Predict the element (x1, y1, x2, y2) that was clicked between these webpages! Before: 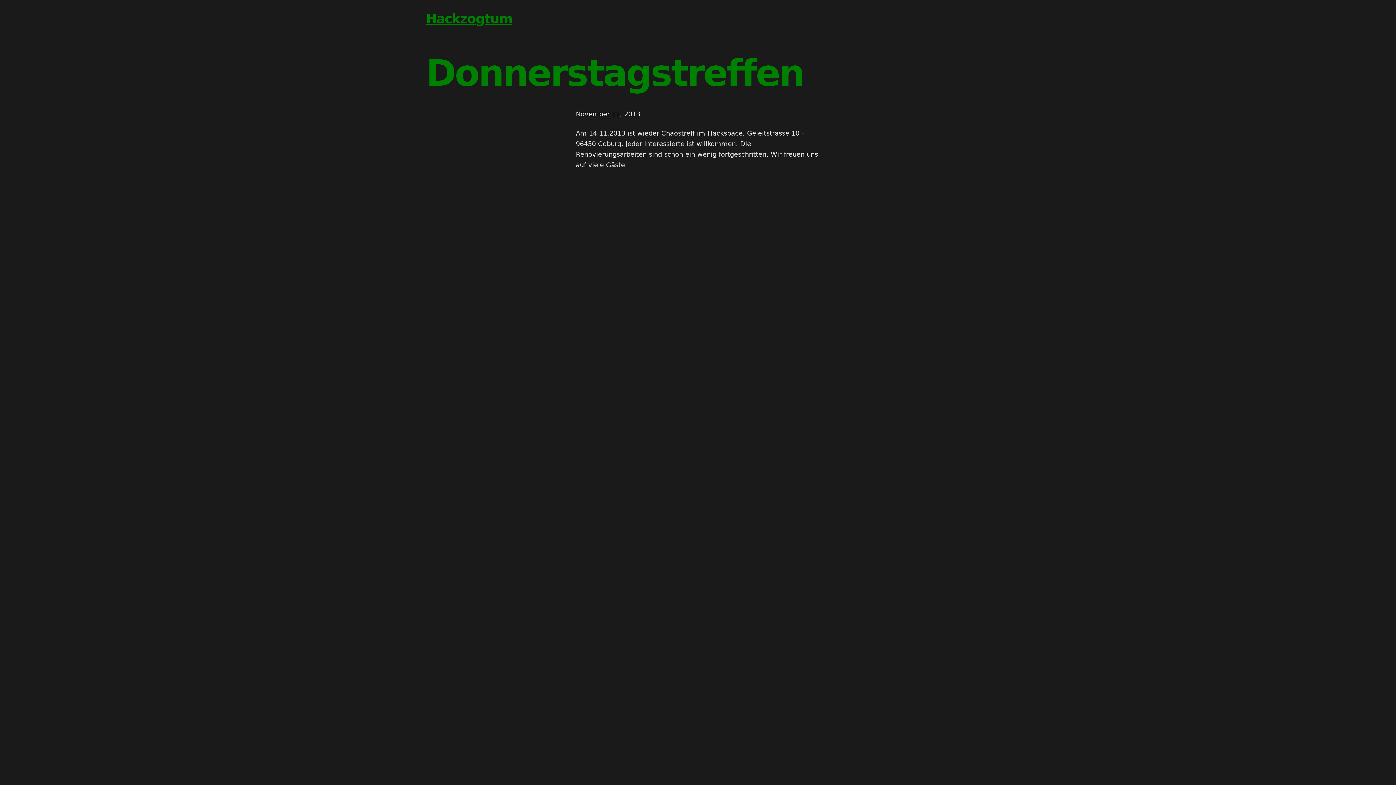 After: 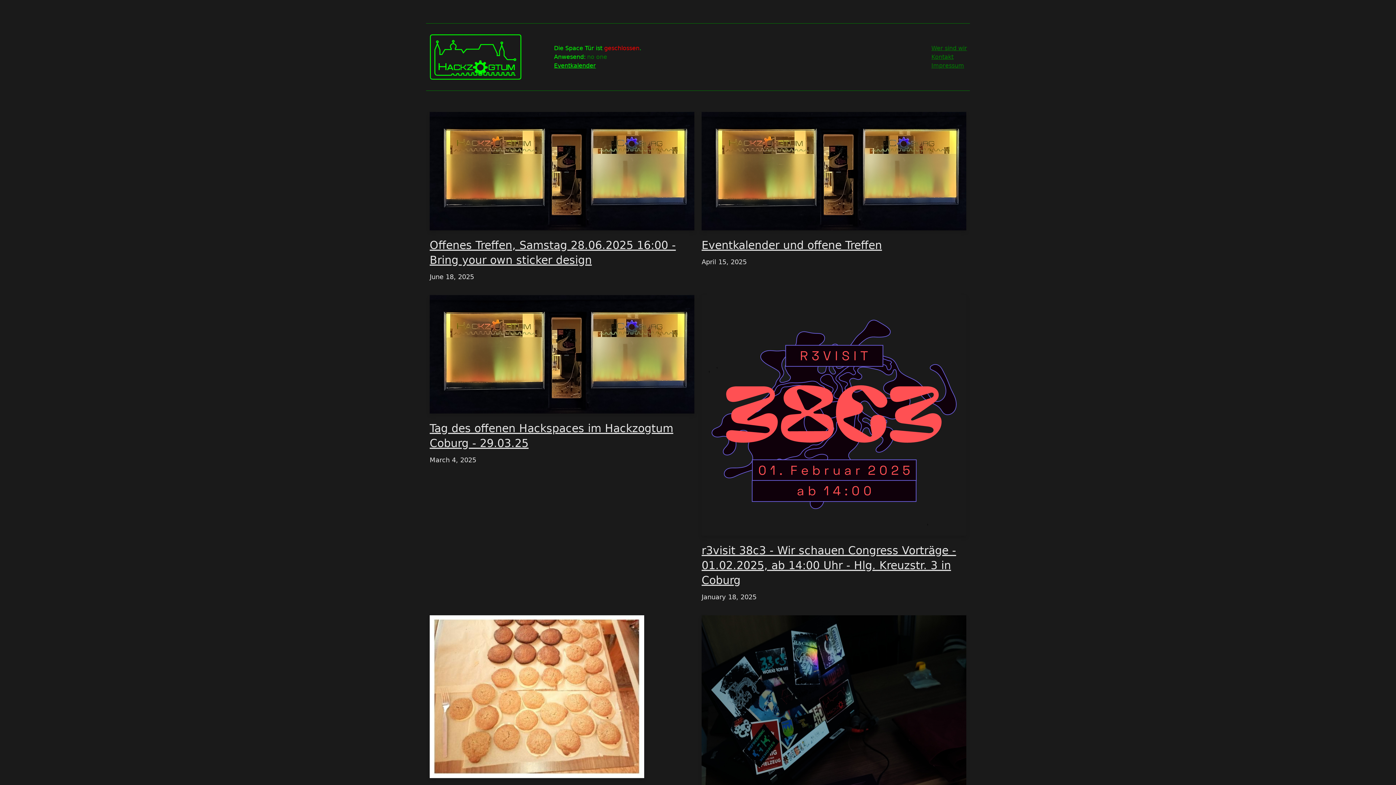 Action: bbox: (426, 11, 512, 26) label: Hackzogtum